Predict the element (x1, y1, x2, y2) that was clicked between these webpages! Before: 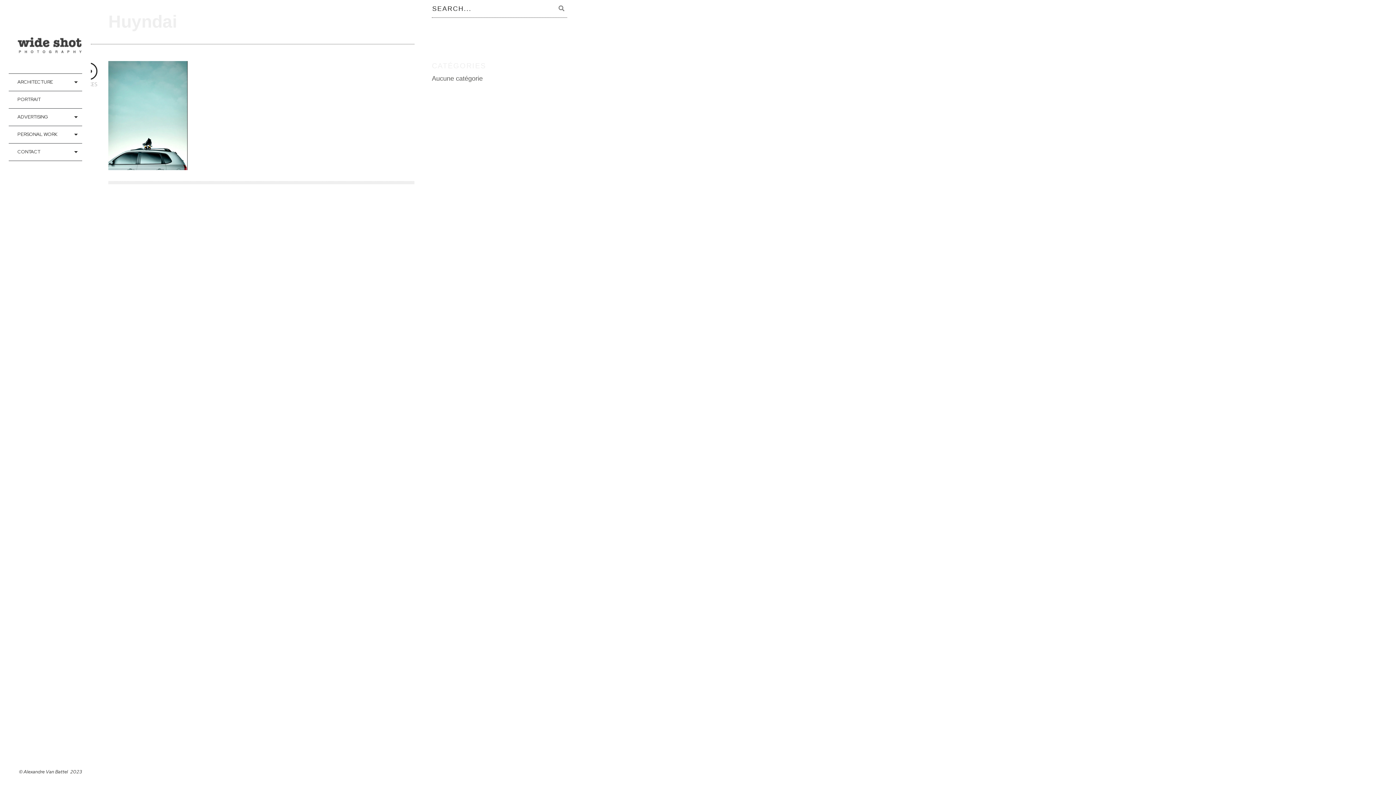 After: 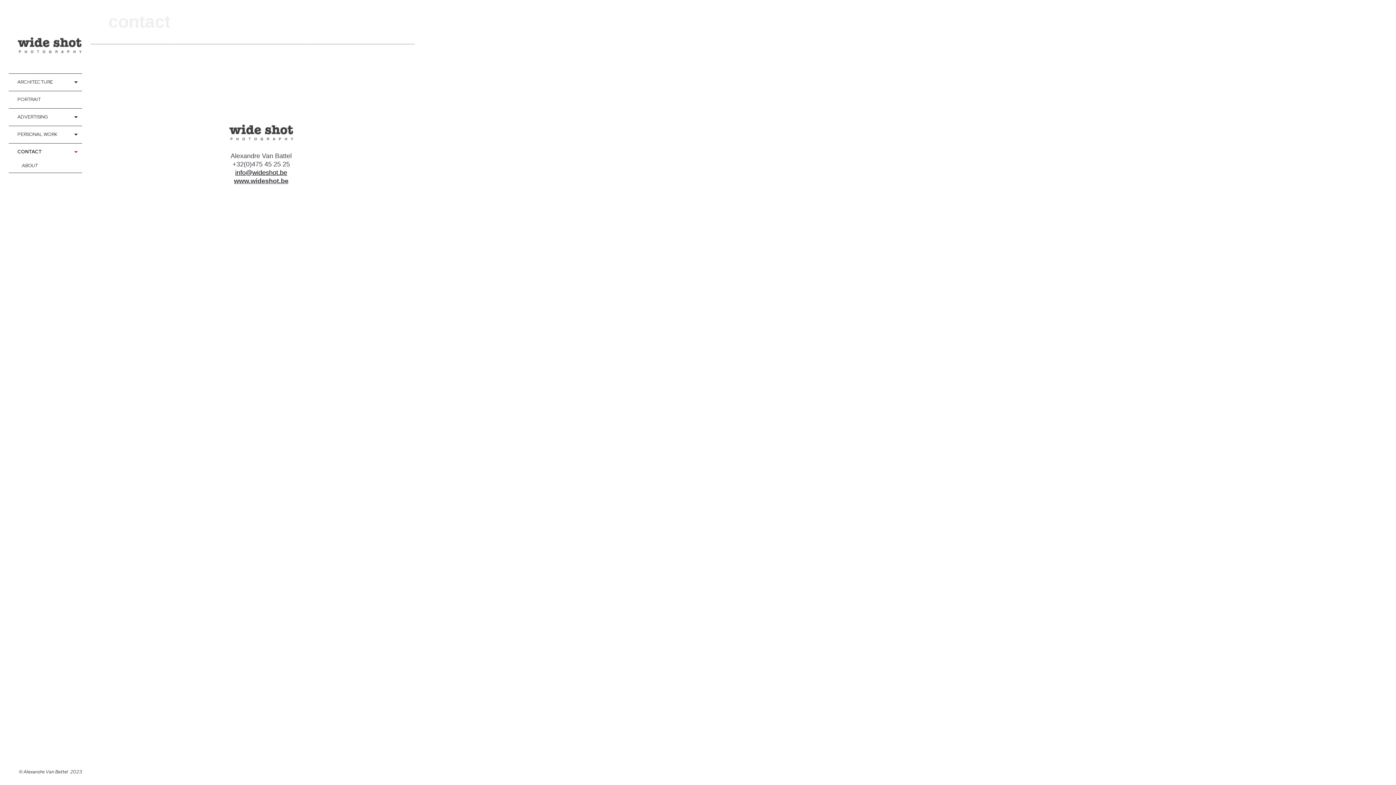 Action: bbox: (8, 143, 82, 160) label: CONTACT